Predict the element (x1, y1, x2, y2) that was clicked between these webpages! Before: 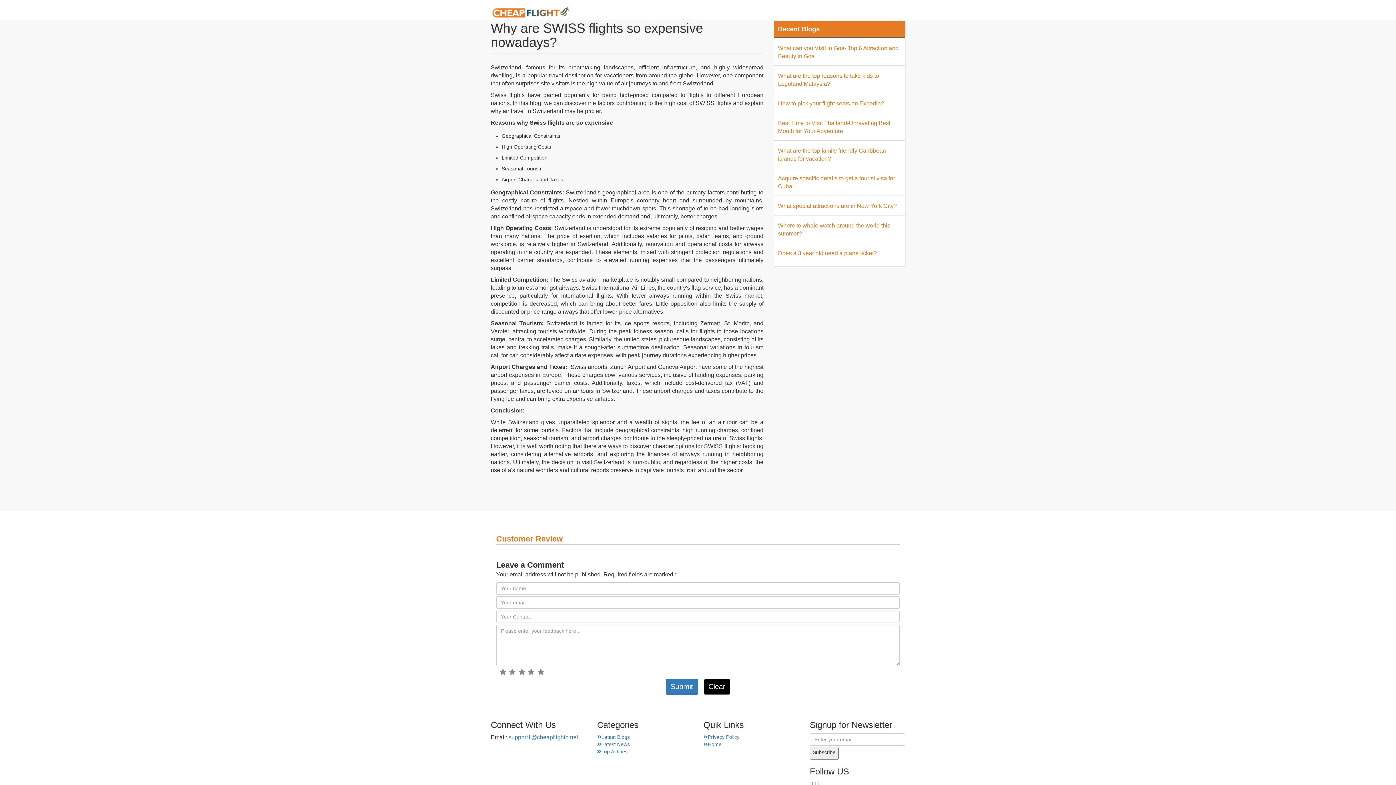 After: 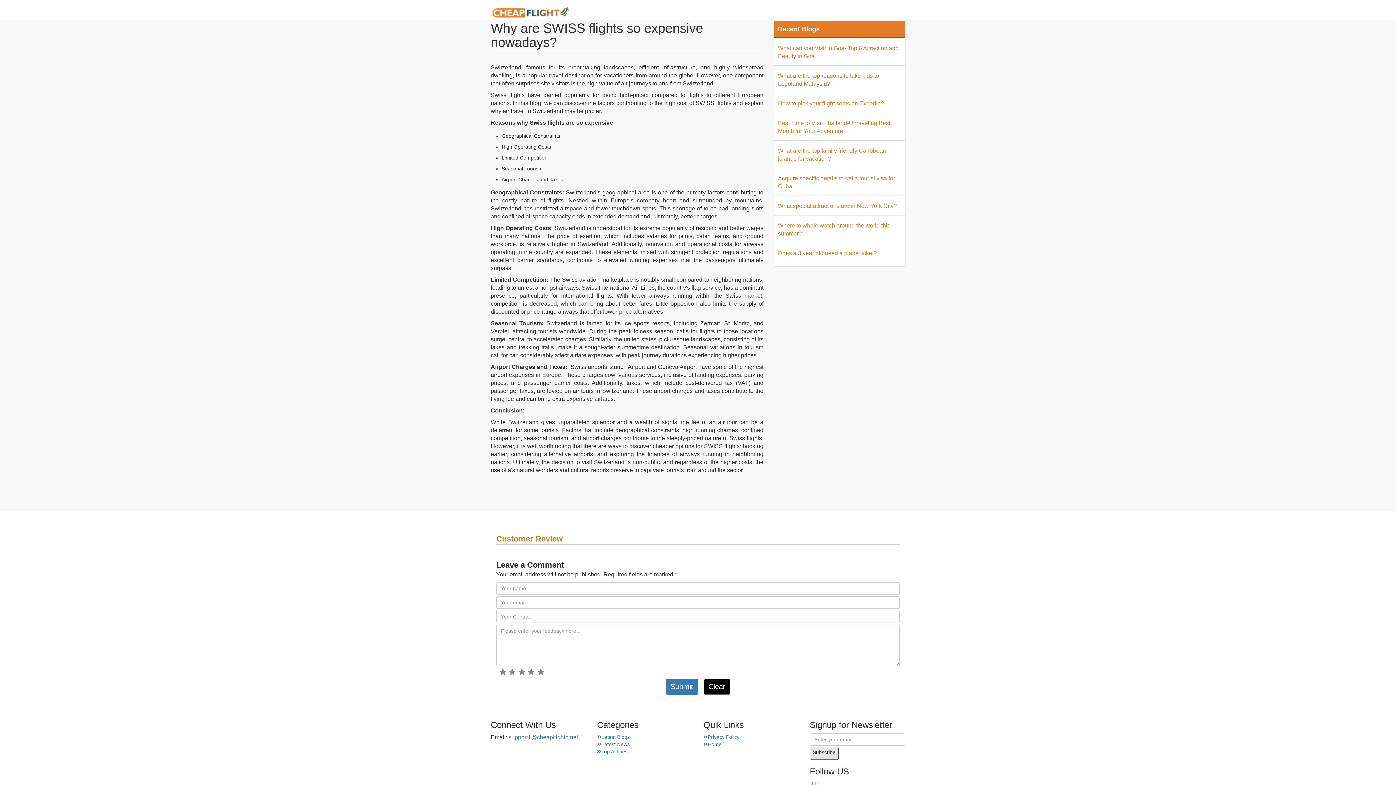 Action: bbox: (810, 748, 838, 760) label: Subscribe